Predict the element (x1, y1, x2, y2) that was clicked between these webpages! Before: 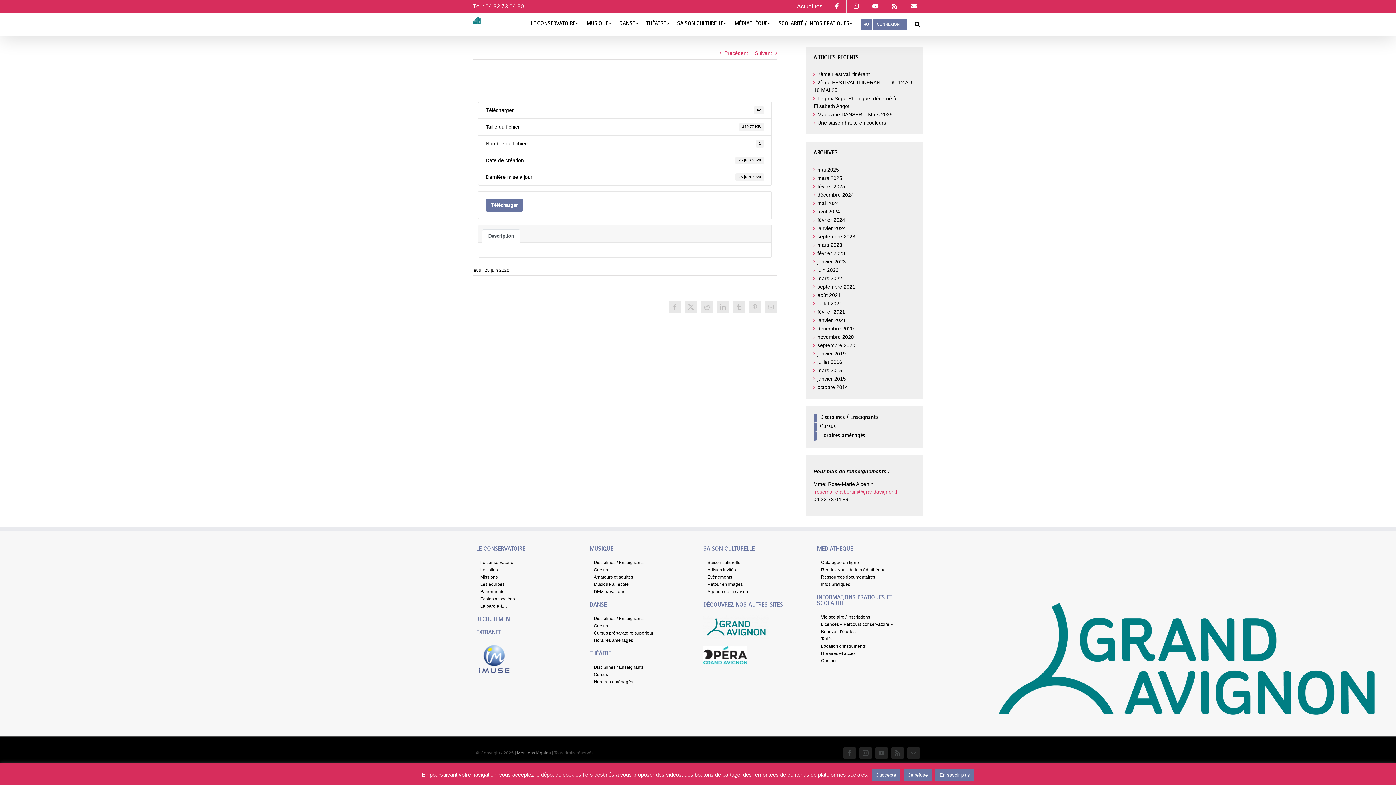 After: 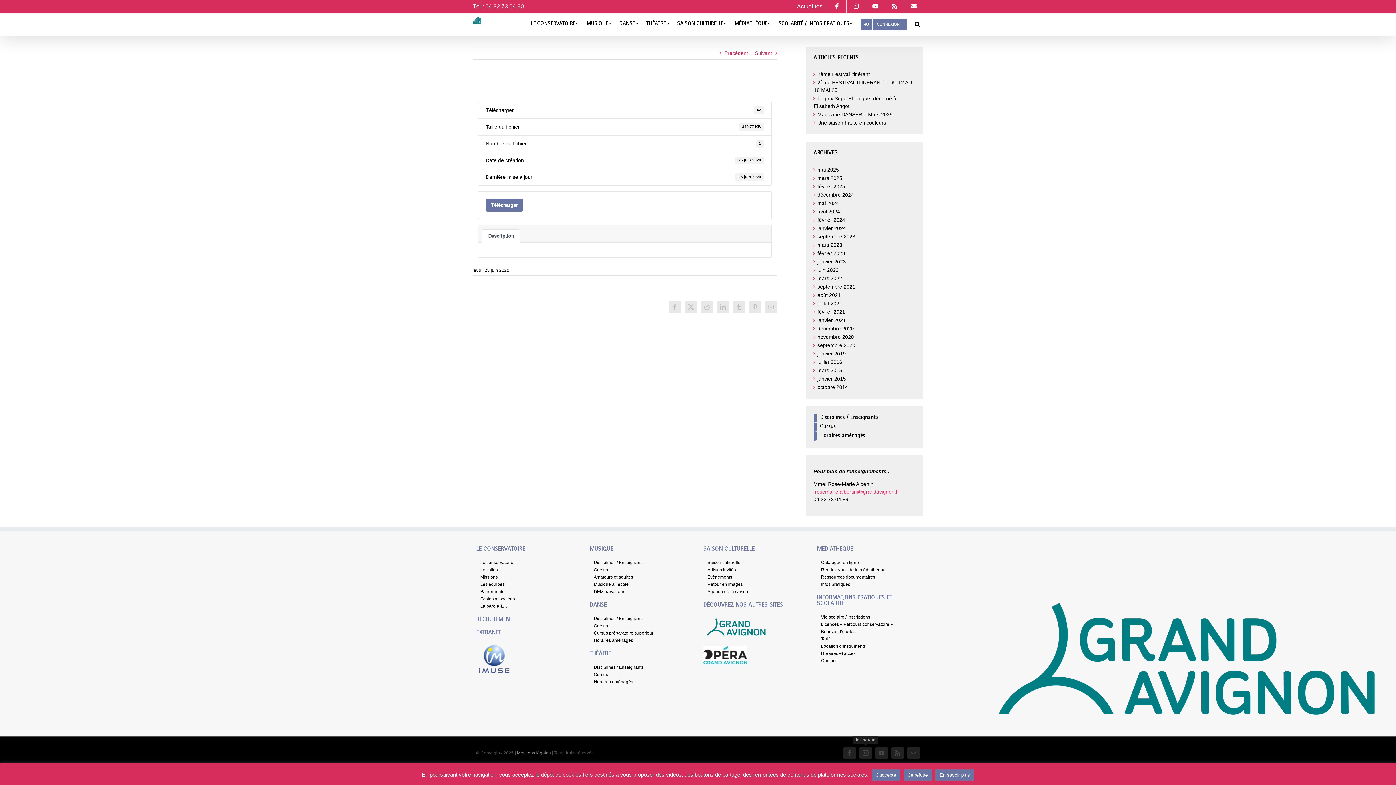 Action: bbox: (859, 747, 872, 759) label: Instagram